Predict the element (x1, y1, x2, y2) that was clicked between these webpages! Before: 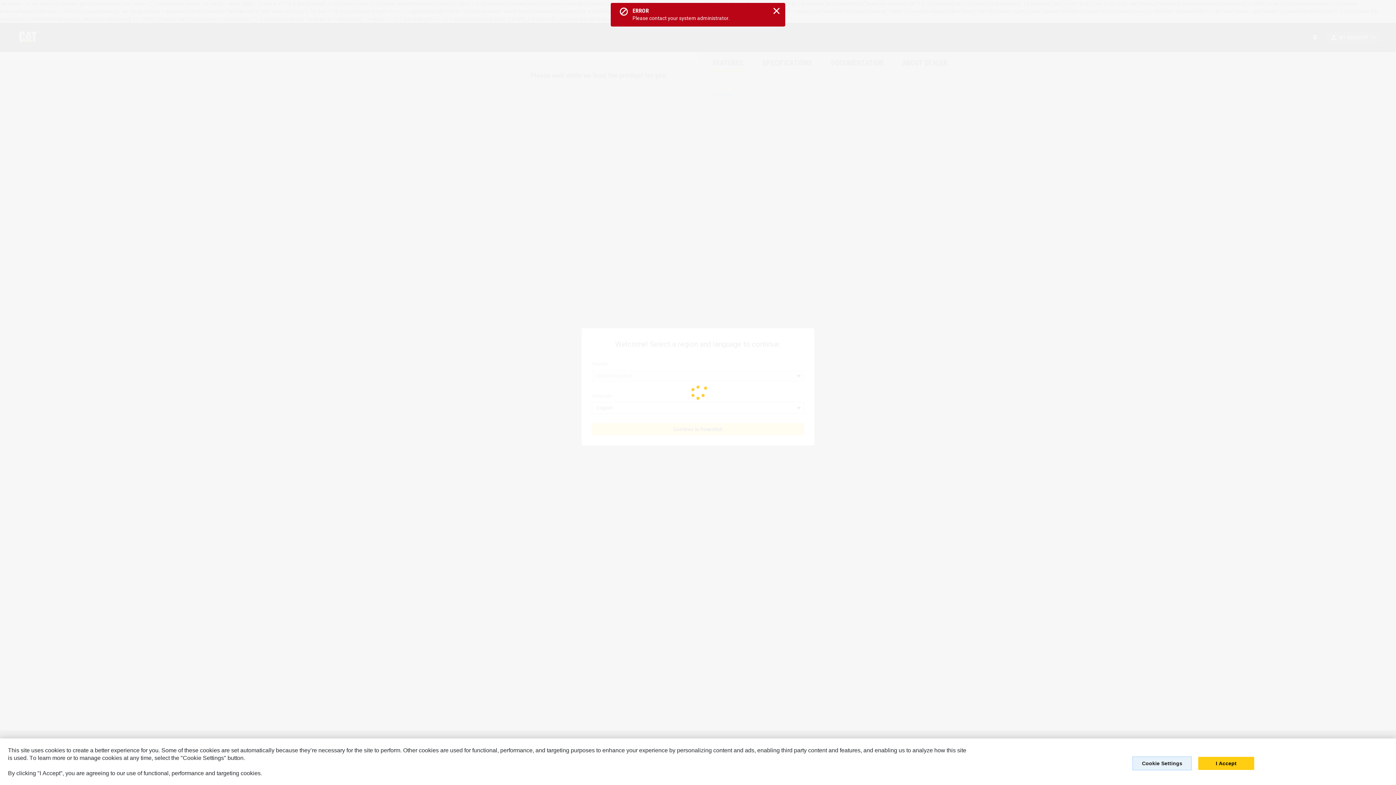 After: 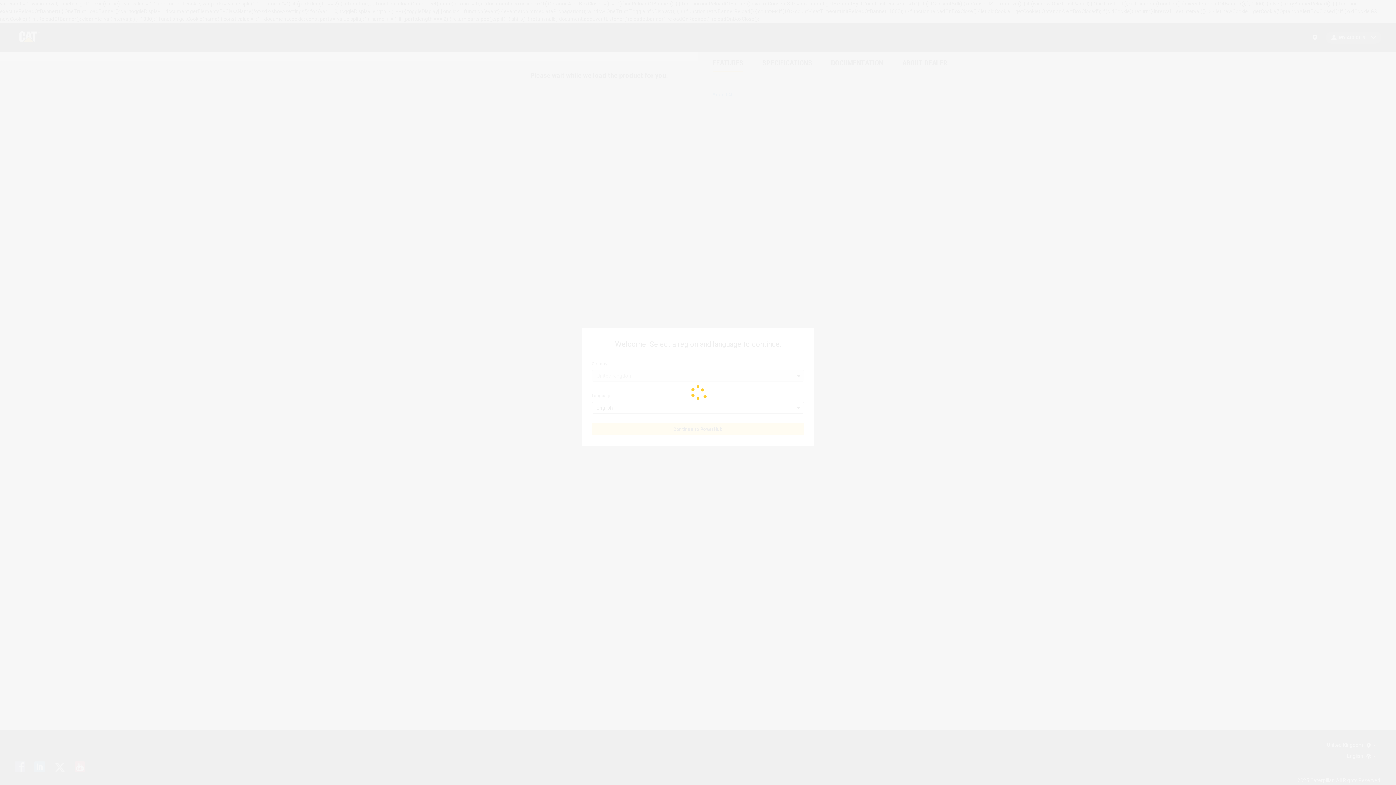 Action: bbox: (1198, 757, 1254, 770) label: I Accept